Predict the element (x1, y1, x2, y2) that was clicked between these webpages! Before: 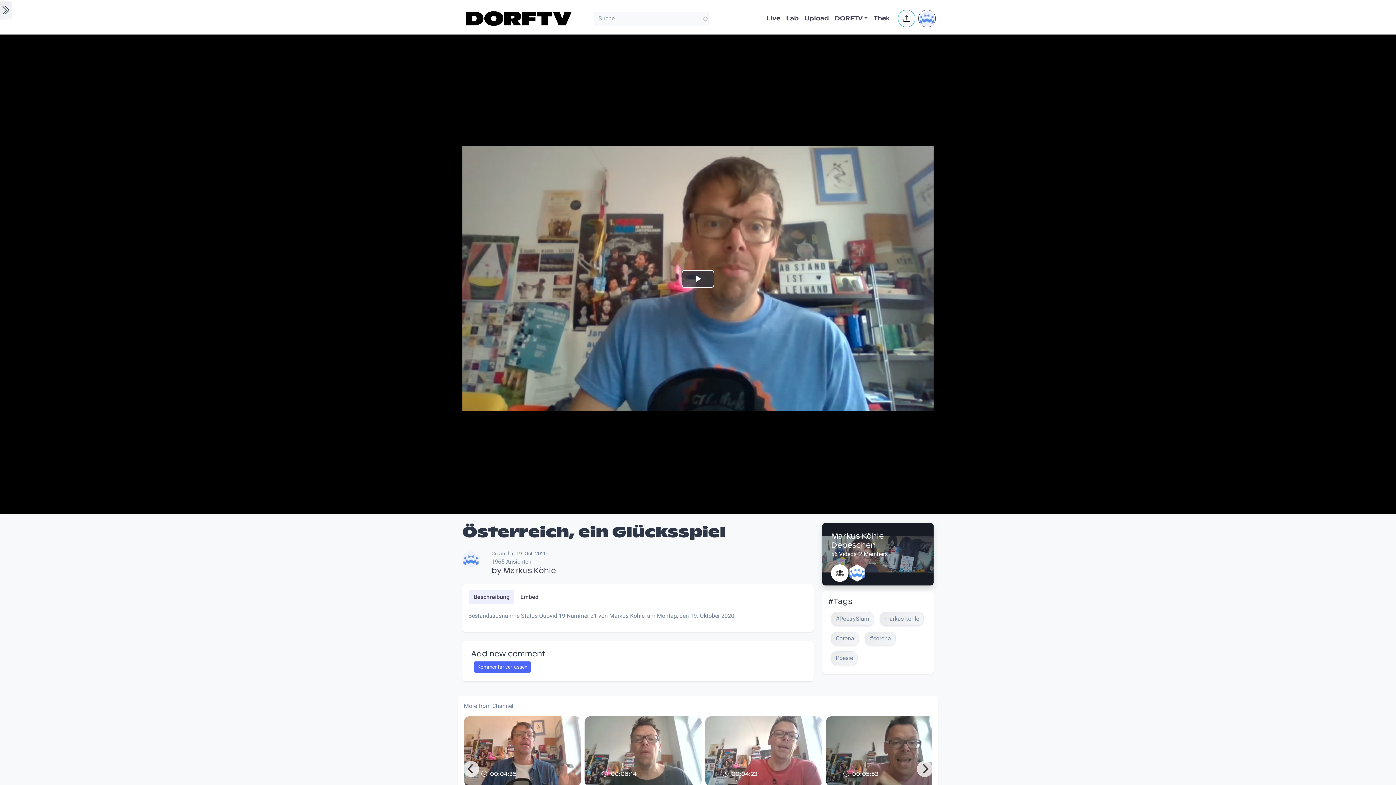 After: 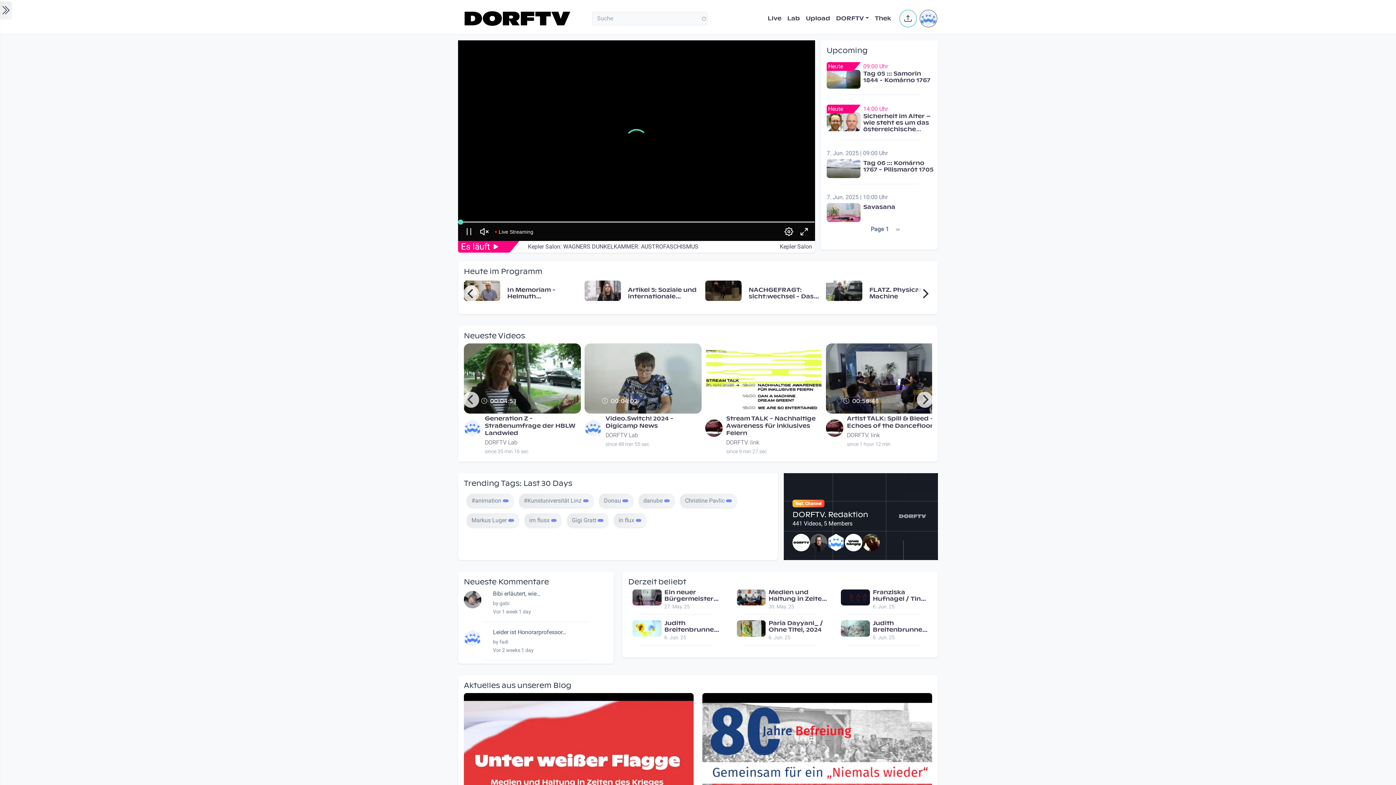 Action: bbox: (462, 9, 577, 27)